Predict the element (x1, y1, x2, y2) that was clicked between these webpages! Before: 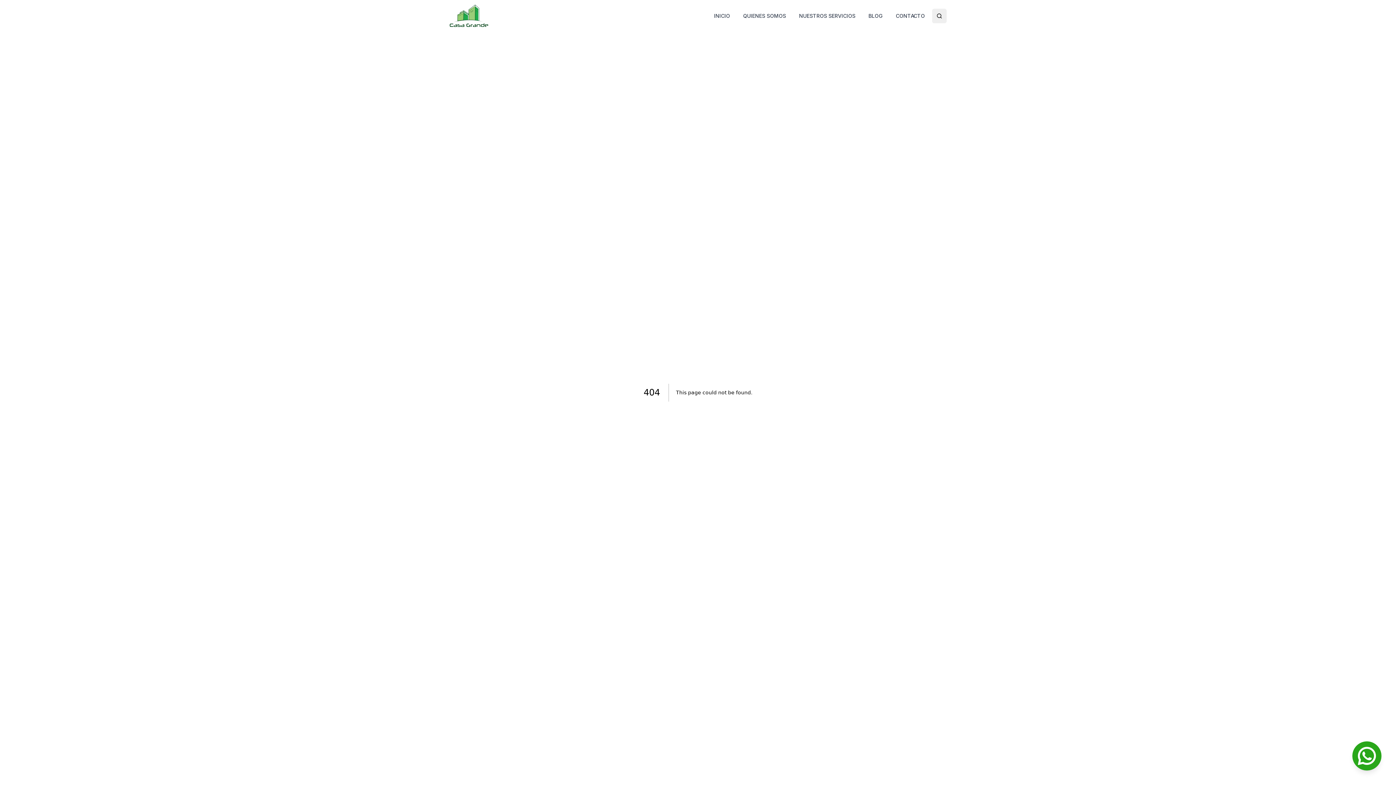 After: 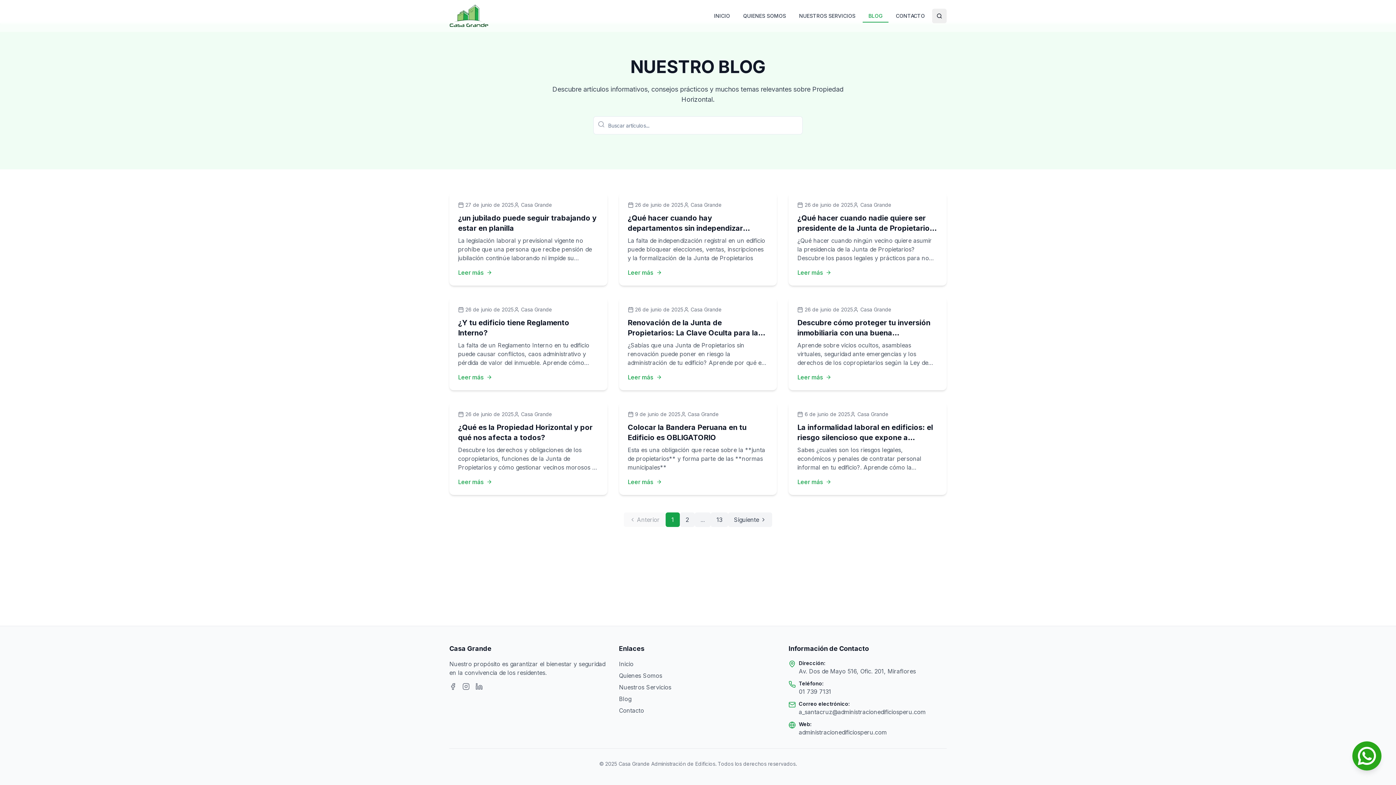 Action: bbox: (862, 9, 888, 22) label: BLOG